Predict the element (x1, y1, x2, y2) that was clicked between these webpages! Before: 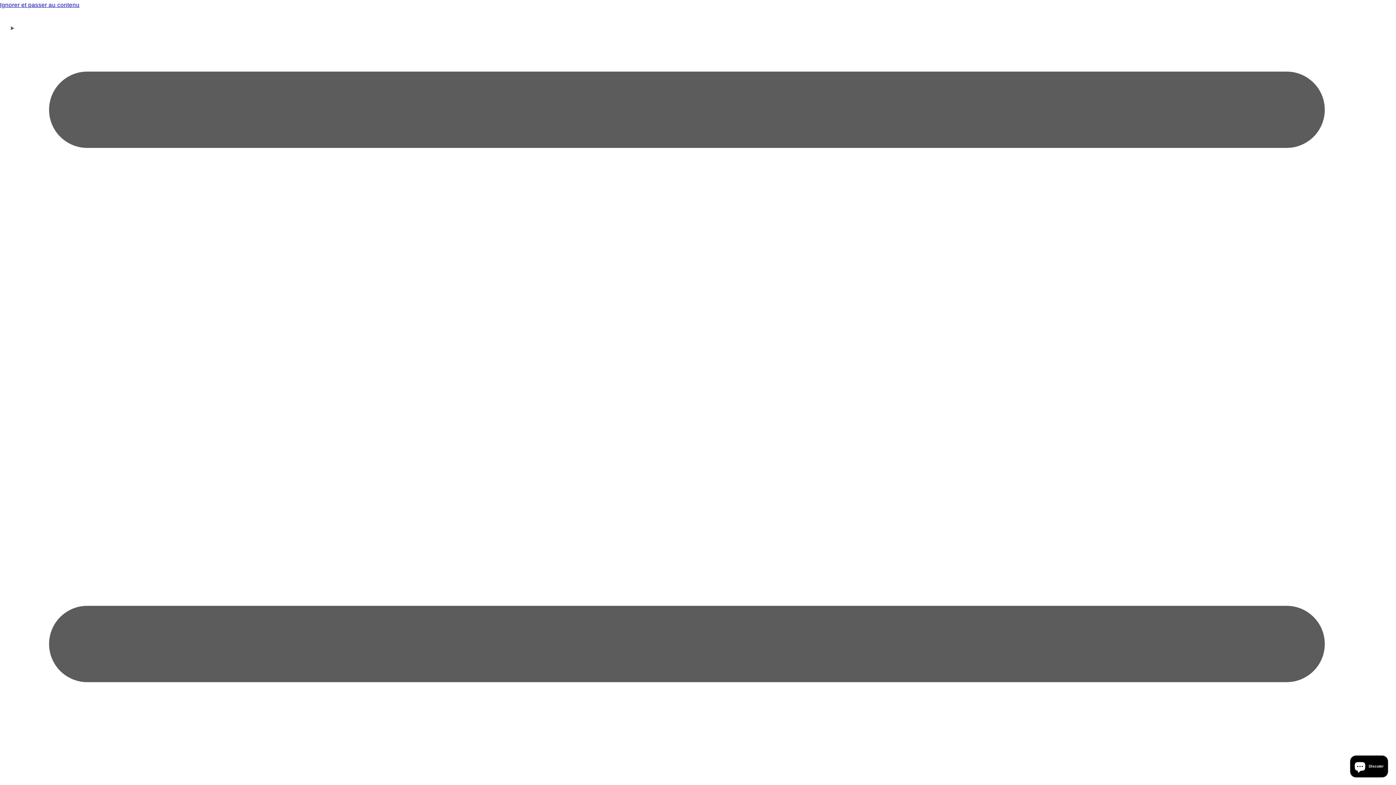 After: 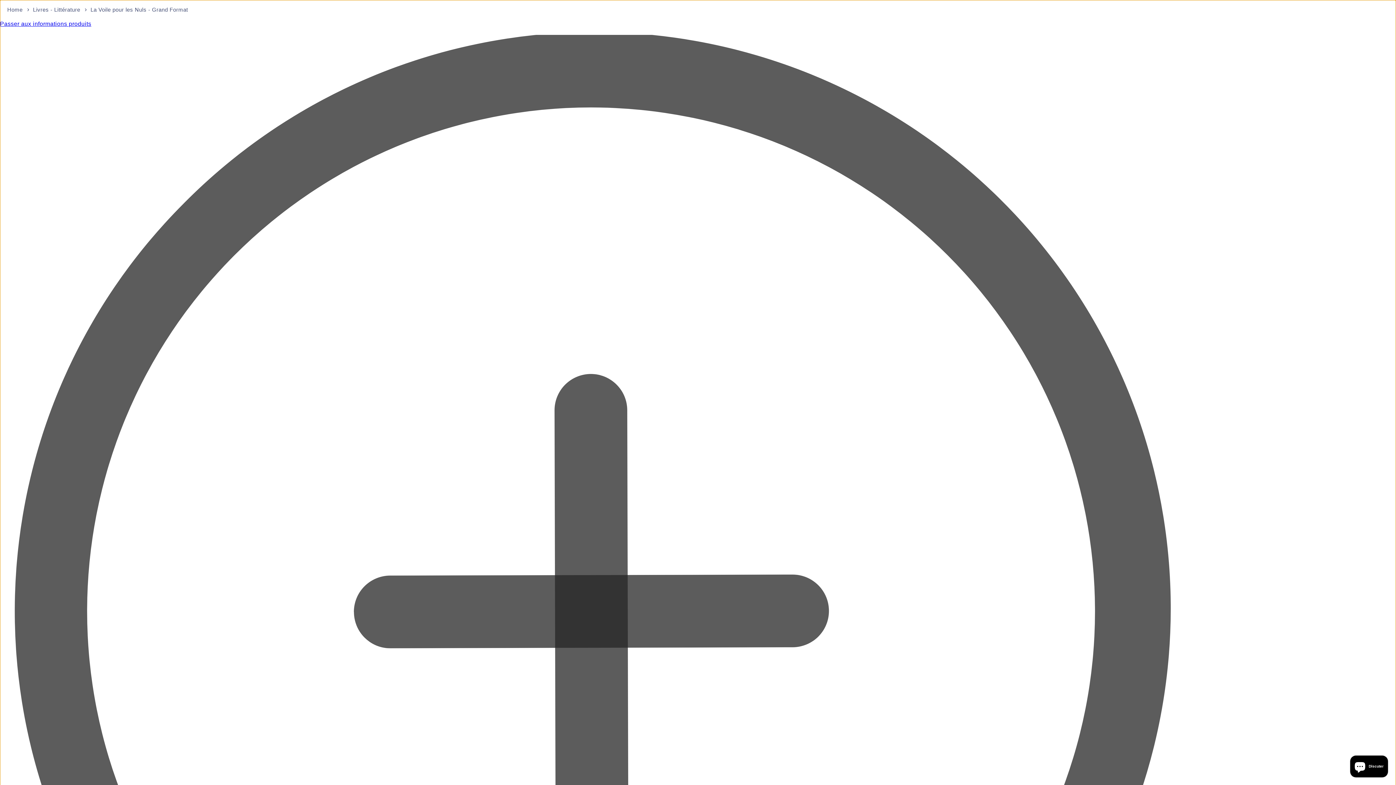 Action: label: Ignorer et passer au contenu bbox: (0, 0, 1396, 10)